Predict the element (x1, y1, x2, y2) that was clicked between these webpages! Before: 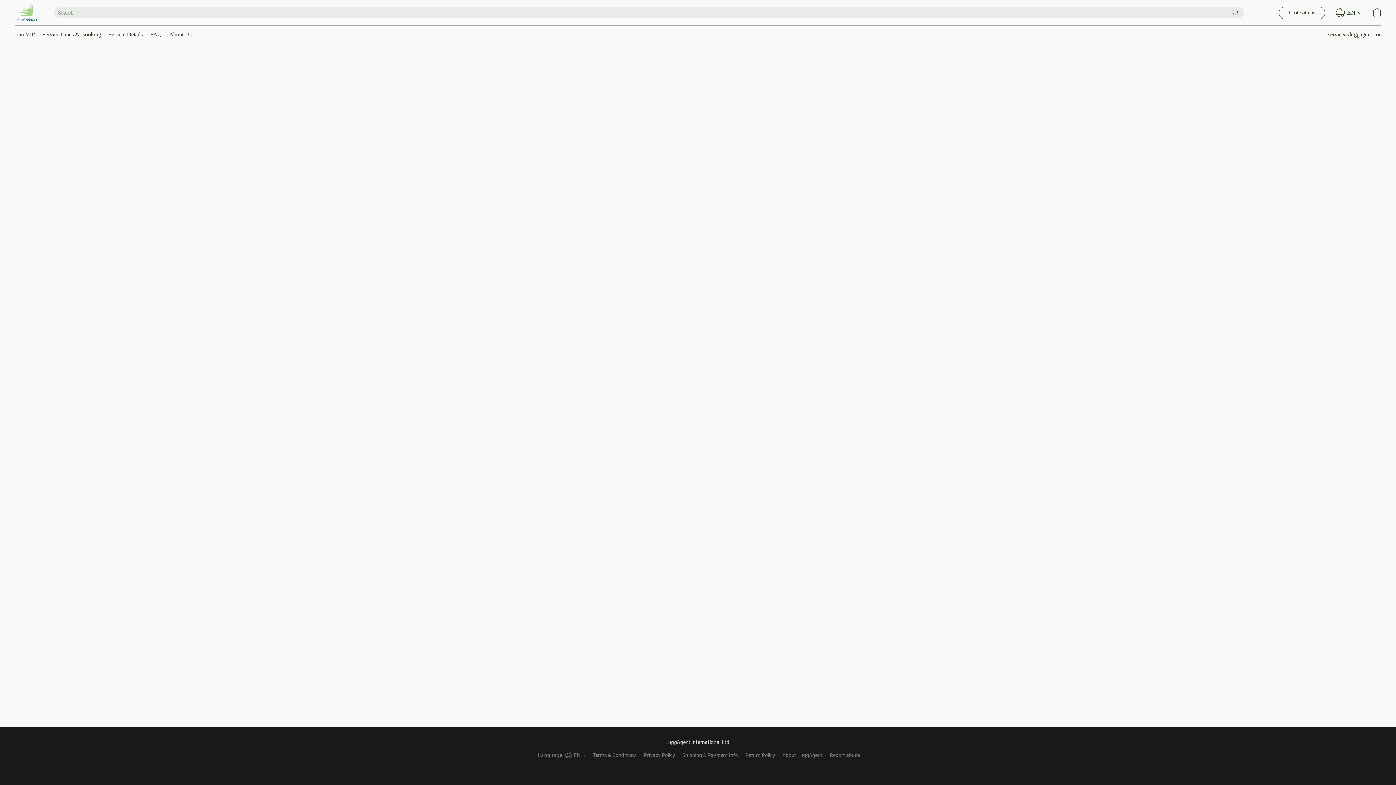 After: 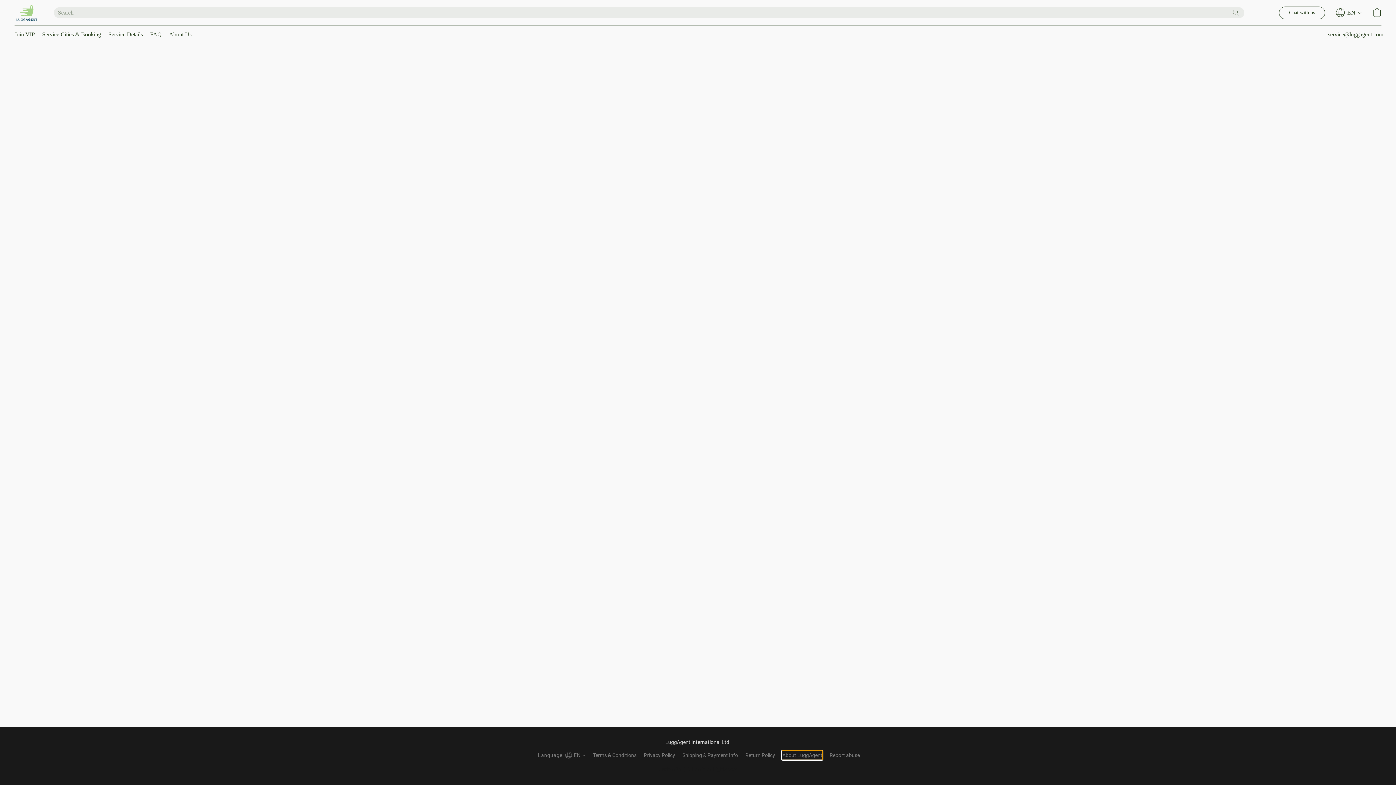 Action: bbox: (782, 751, 822, 760) label: About LuggAgent